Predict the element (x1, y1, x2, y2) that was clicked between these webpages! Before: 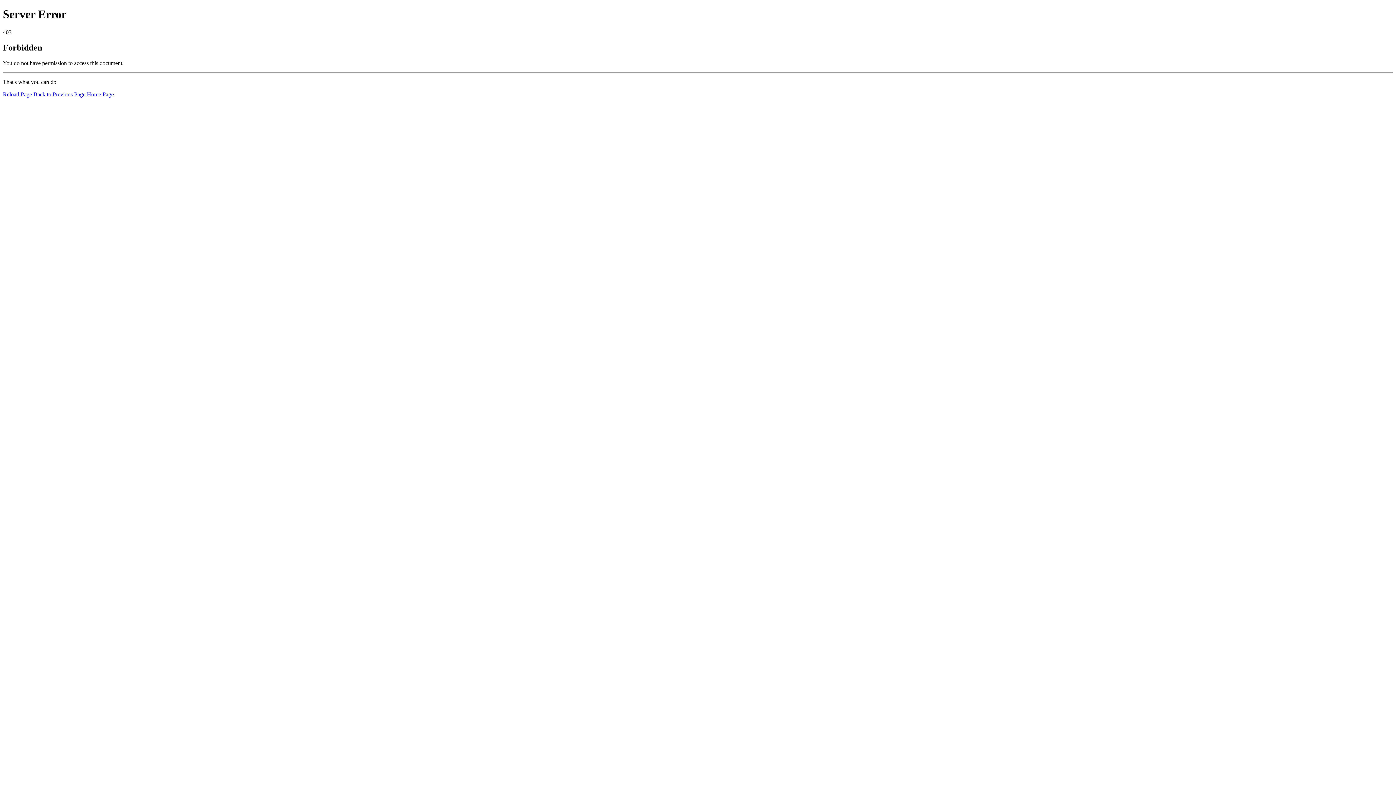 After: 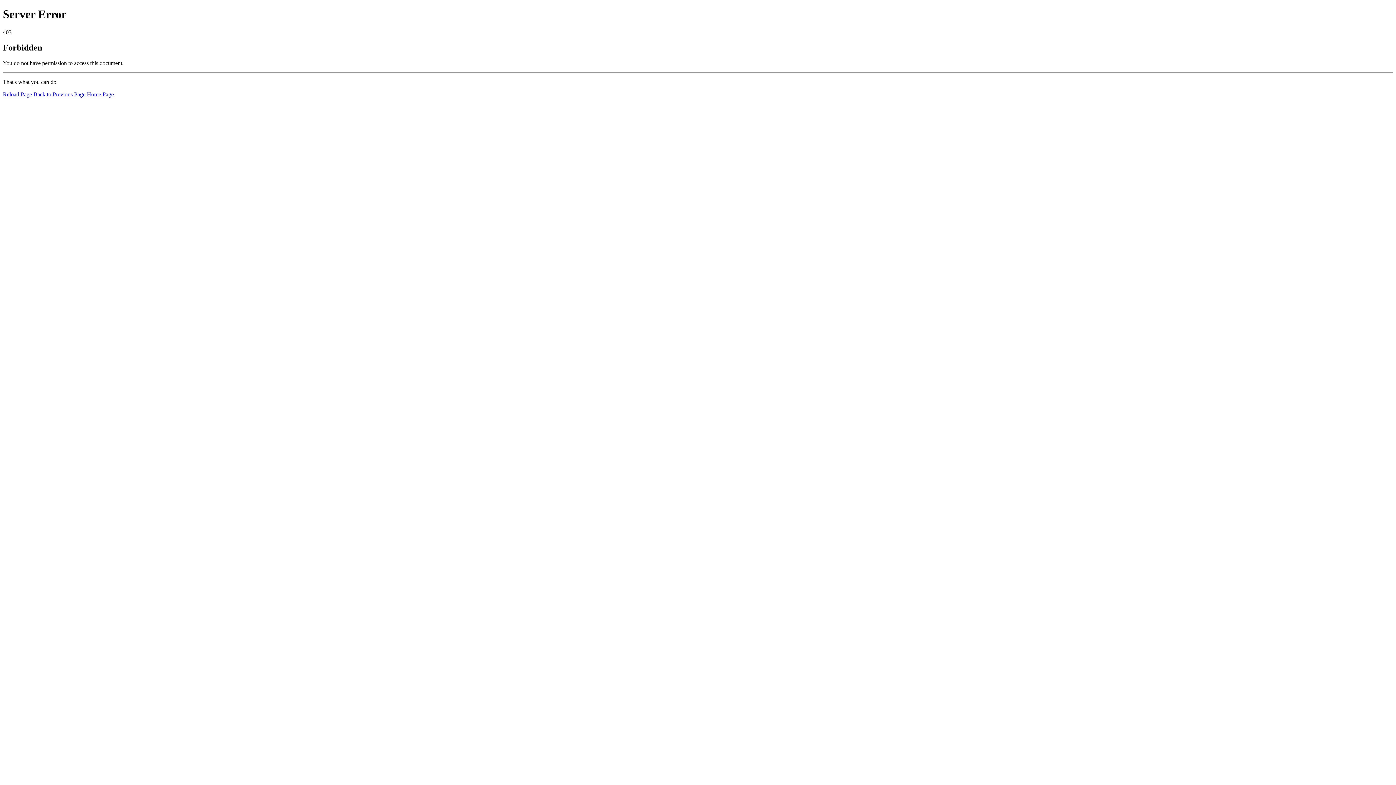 Action: label: Reload Page bbox: (2, 91, 32, 97)